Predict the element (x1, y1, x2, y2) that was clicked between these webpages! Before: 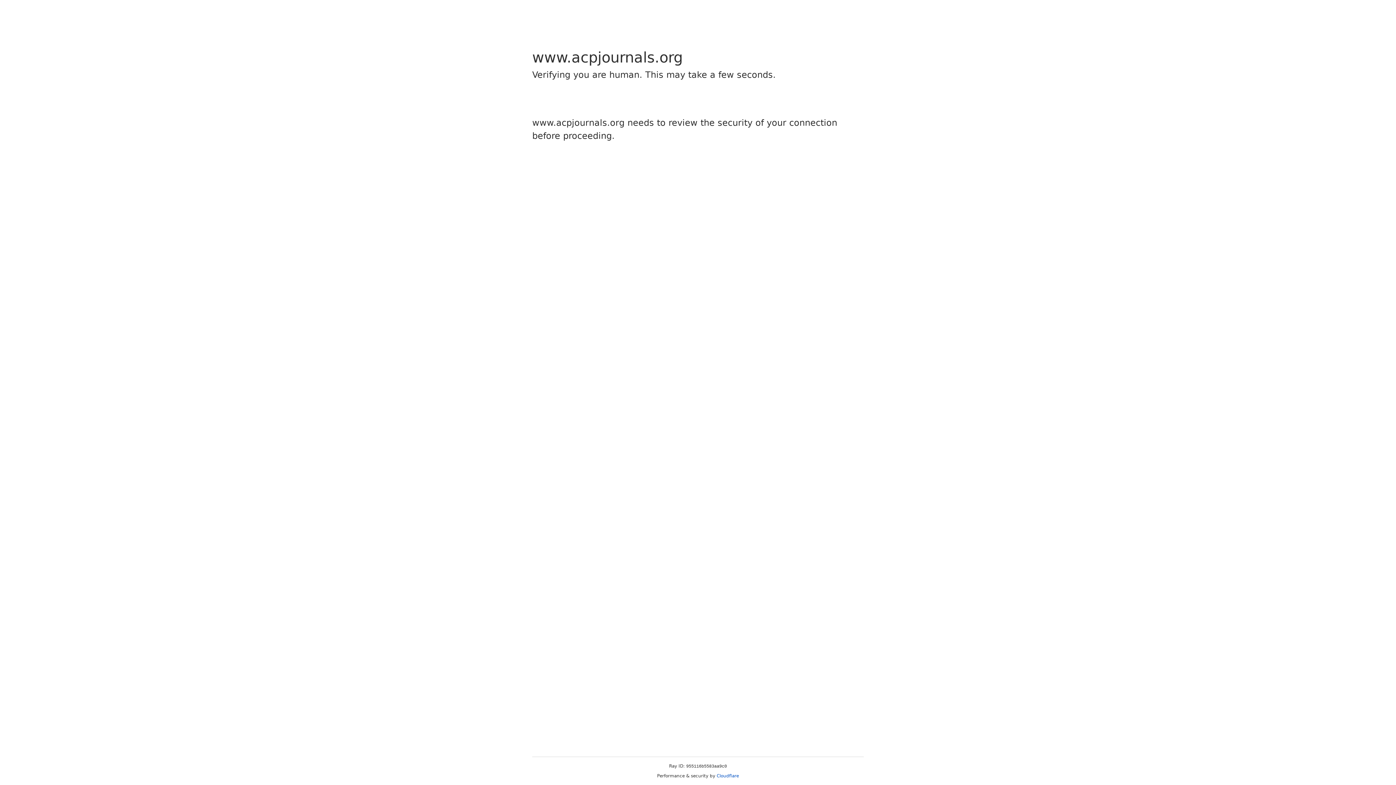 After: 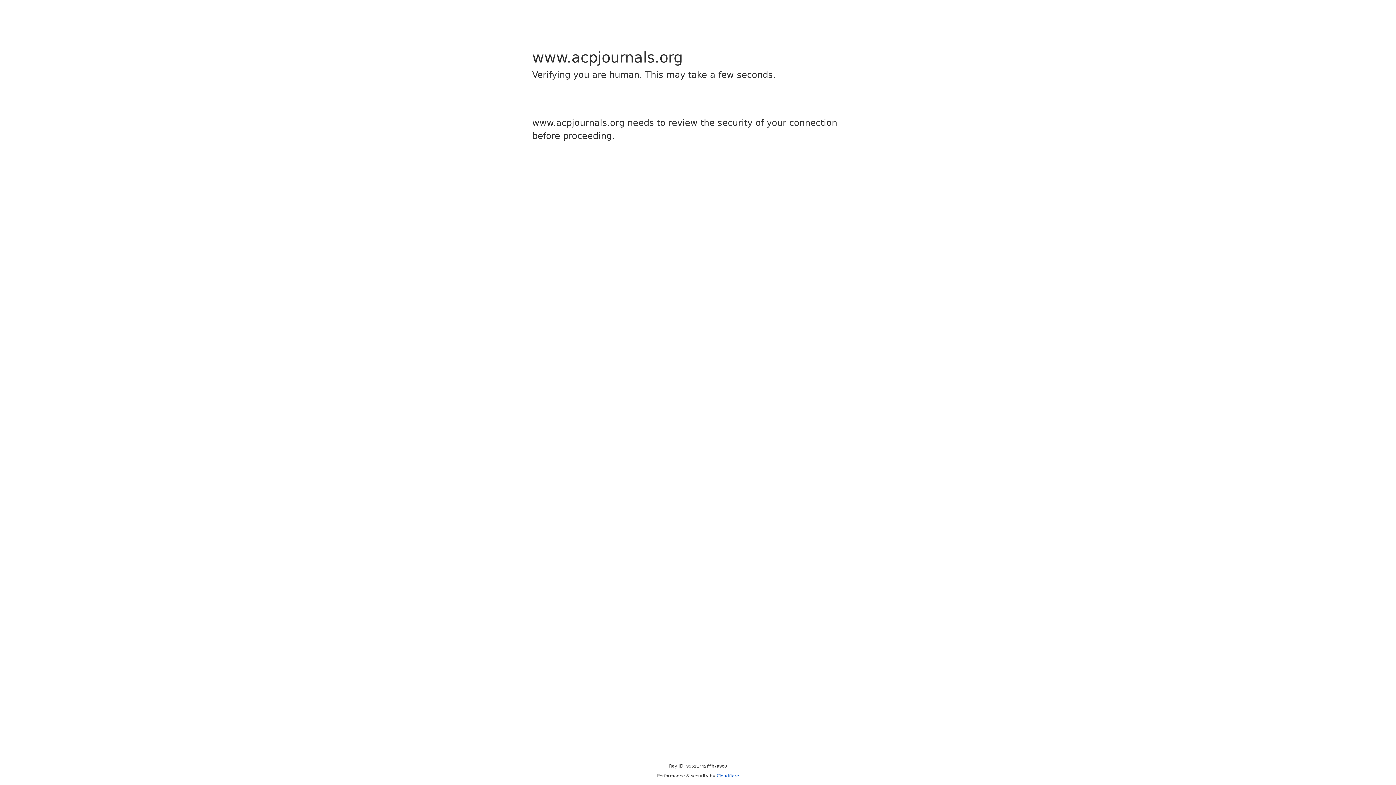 Action: bbox: (716, 773, 739, 778) label: Cloudflare